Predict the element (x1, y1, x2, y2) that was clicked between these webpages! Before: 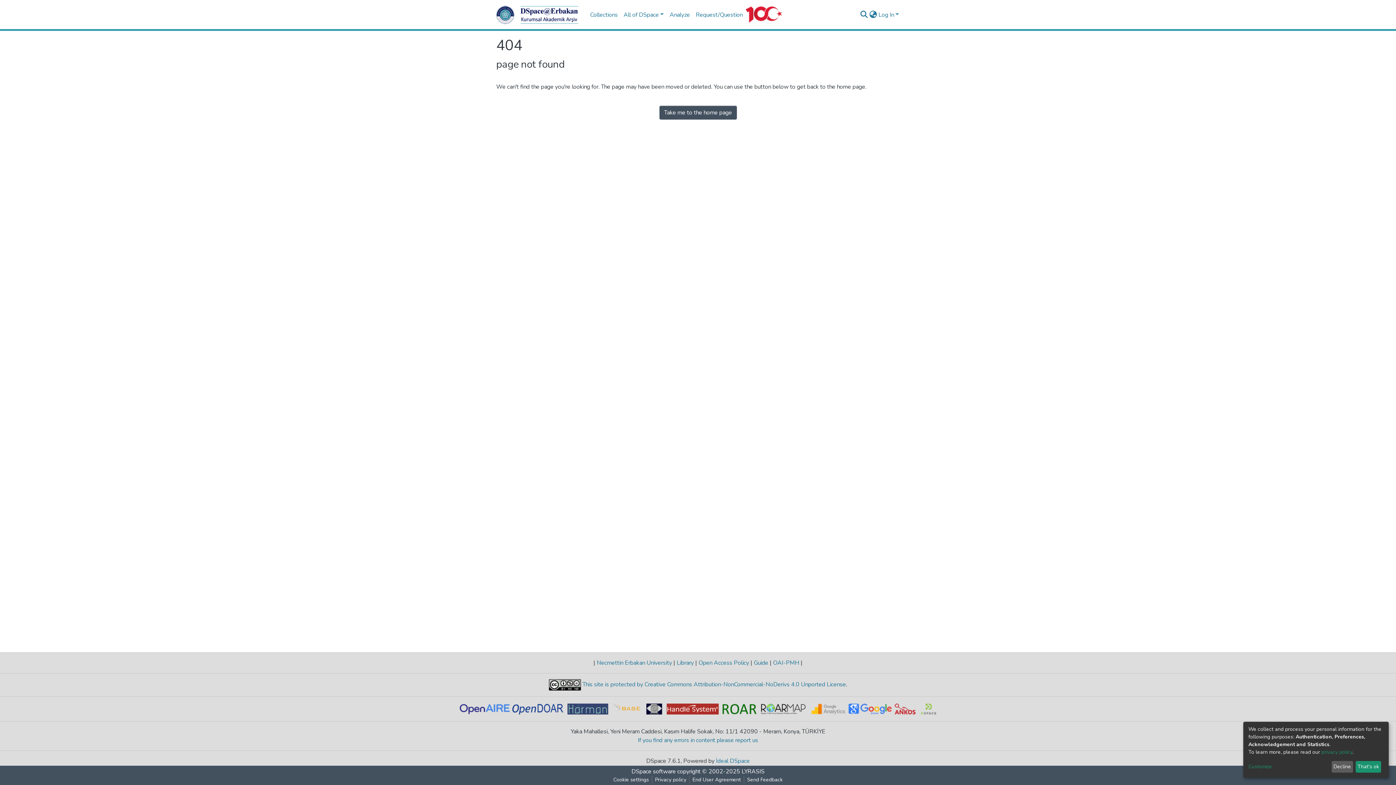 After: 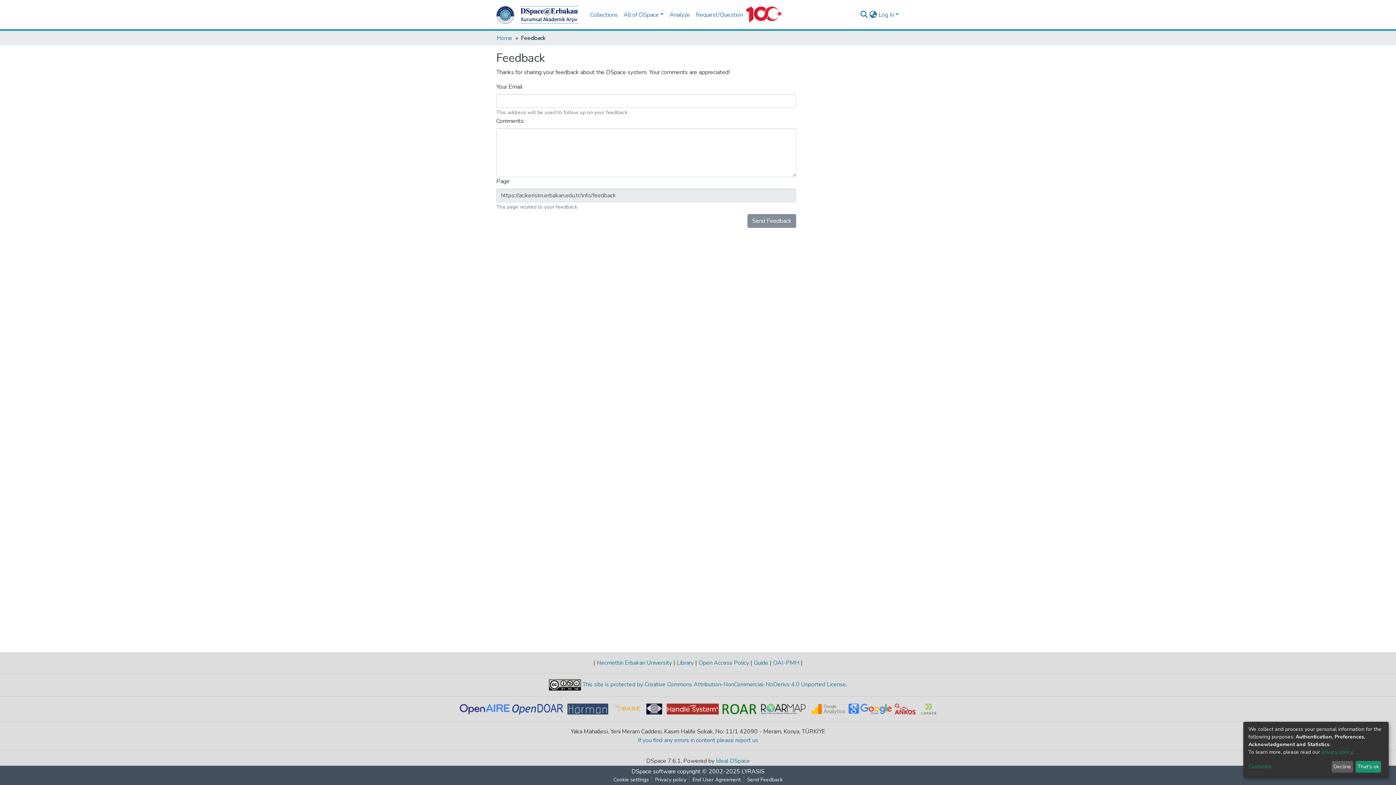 Action: label: Request/Question bbox: (607, 7, 660, 22)